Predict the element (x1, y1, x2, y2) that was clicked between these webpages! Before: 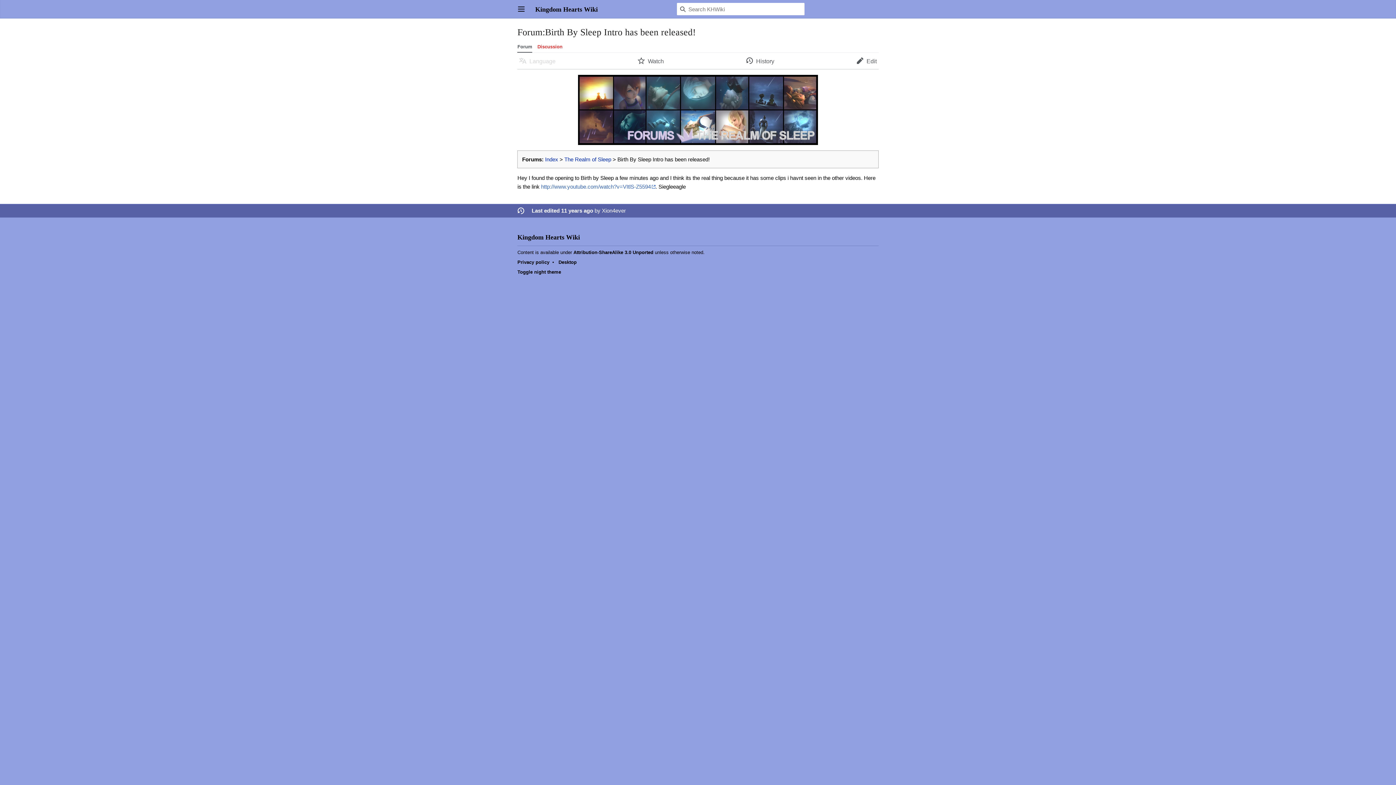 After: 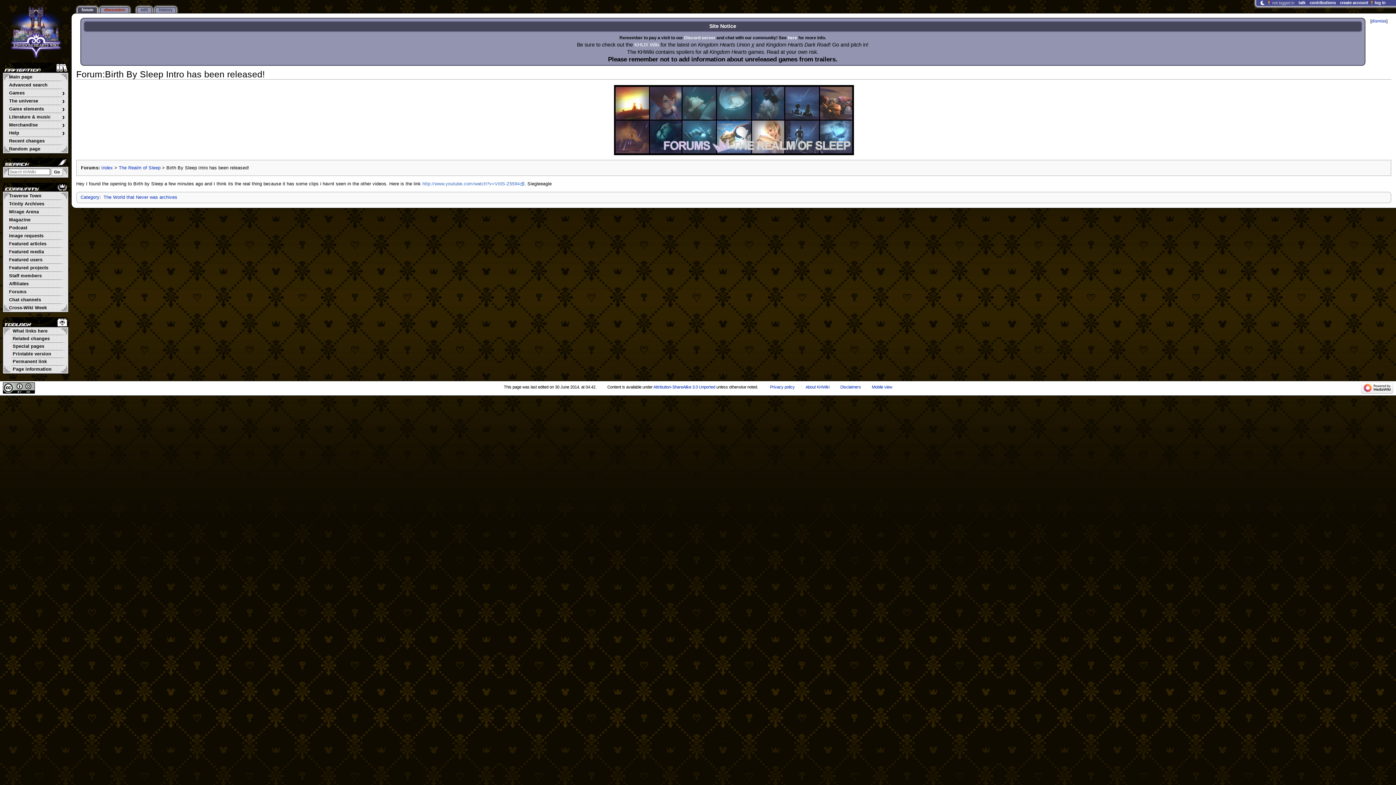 Action: label: Desktop bbox: (558, 259, 576, 265)